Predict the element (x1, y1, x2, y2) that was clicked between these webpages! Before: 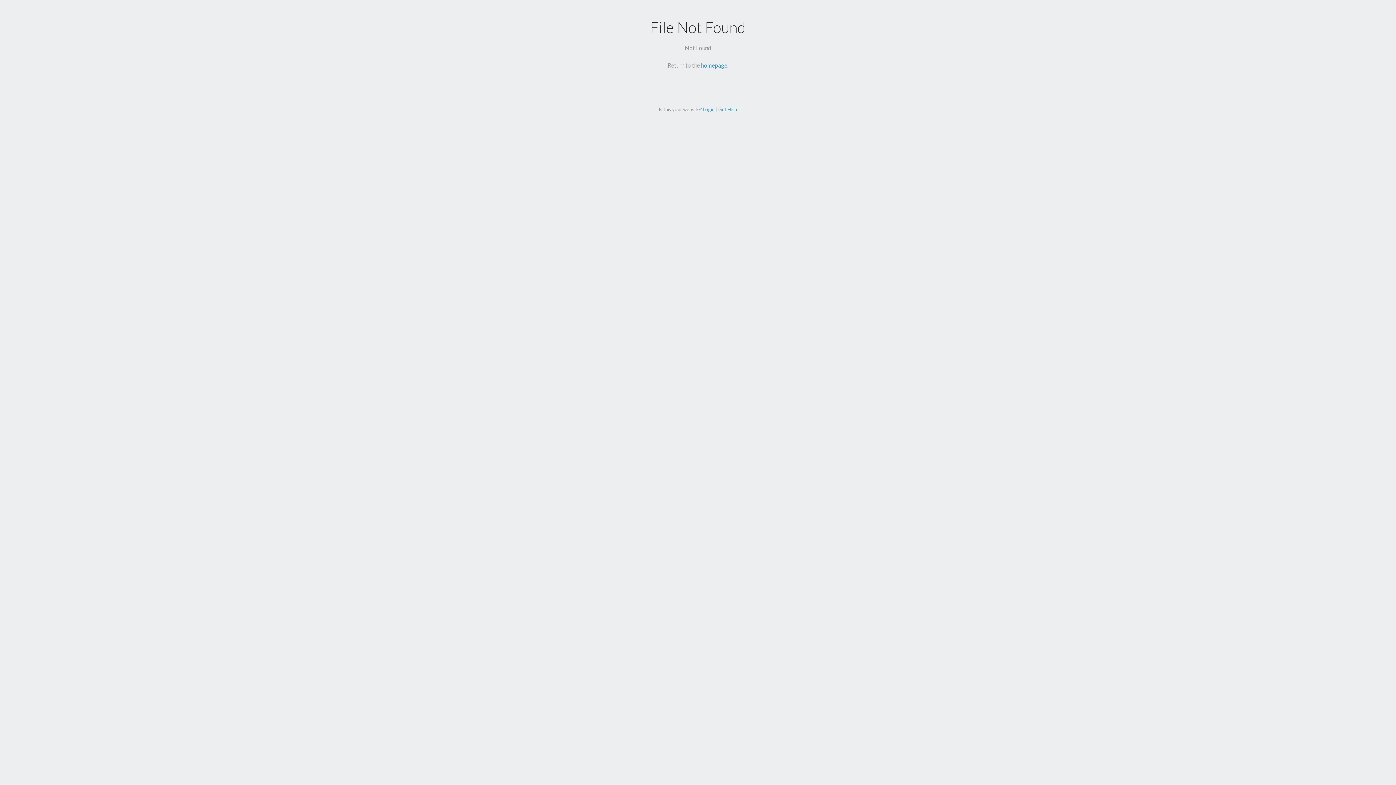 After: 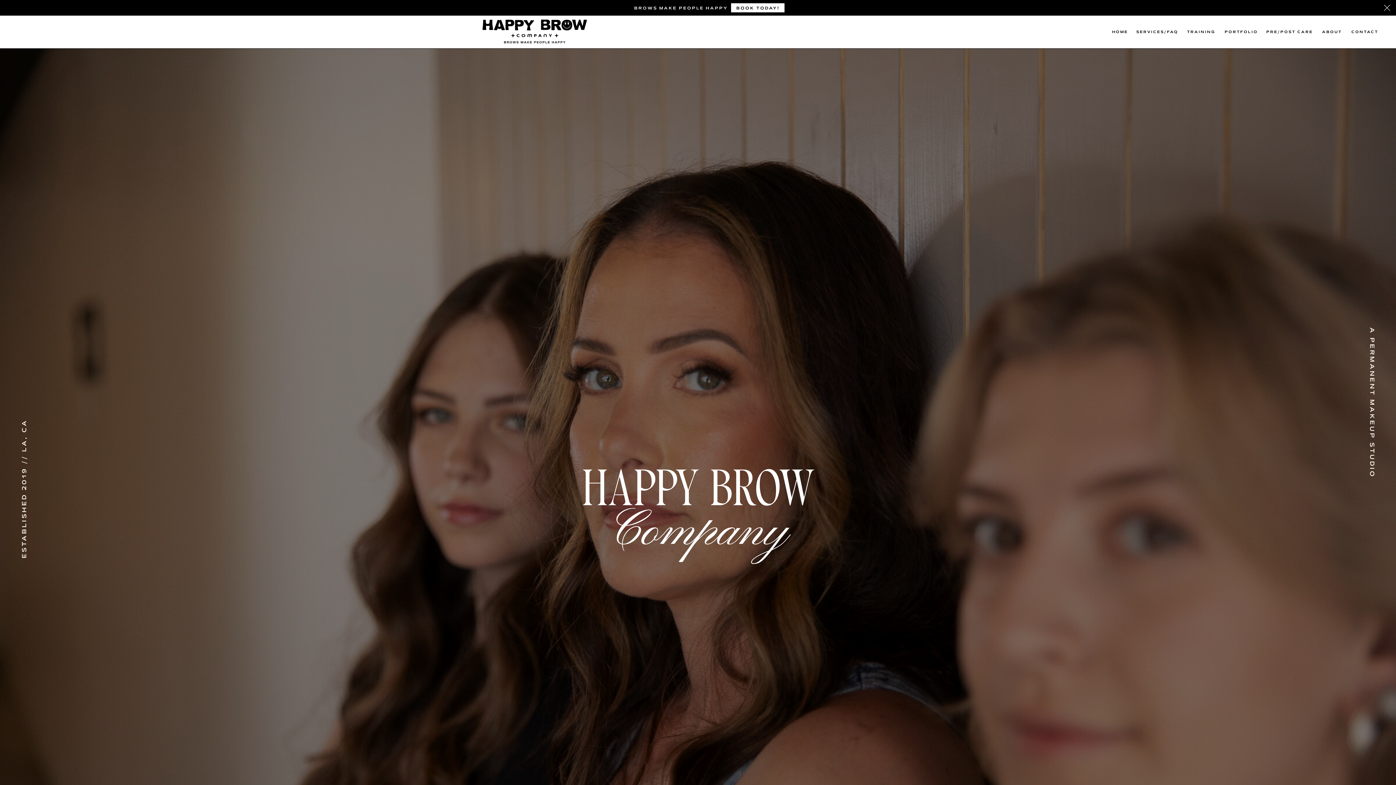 Action: label: homepage bbox: (701, 61, 727, 68)